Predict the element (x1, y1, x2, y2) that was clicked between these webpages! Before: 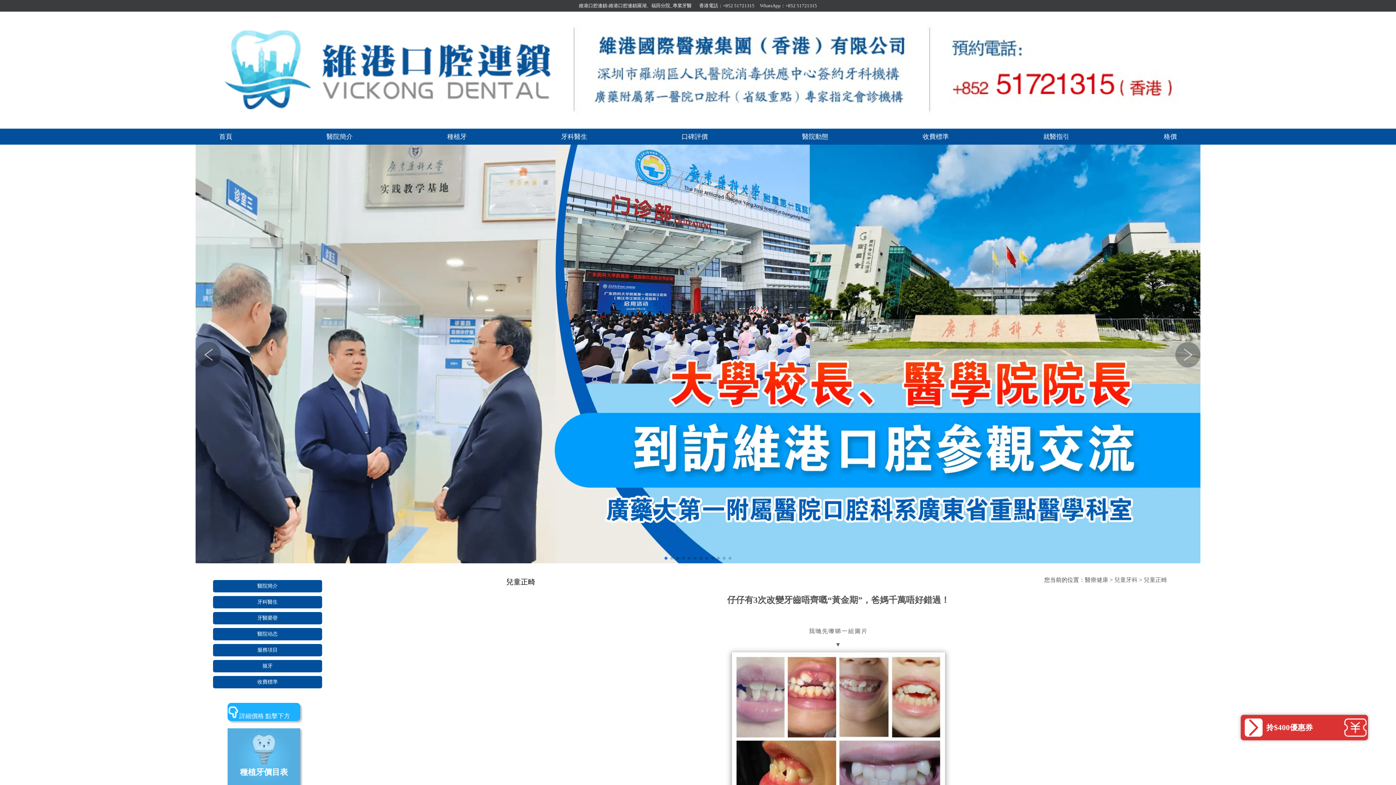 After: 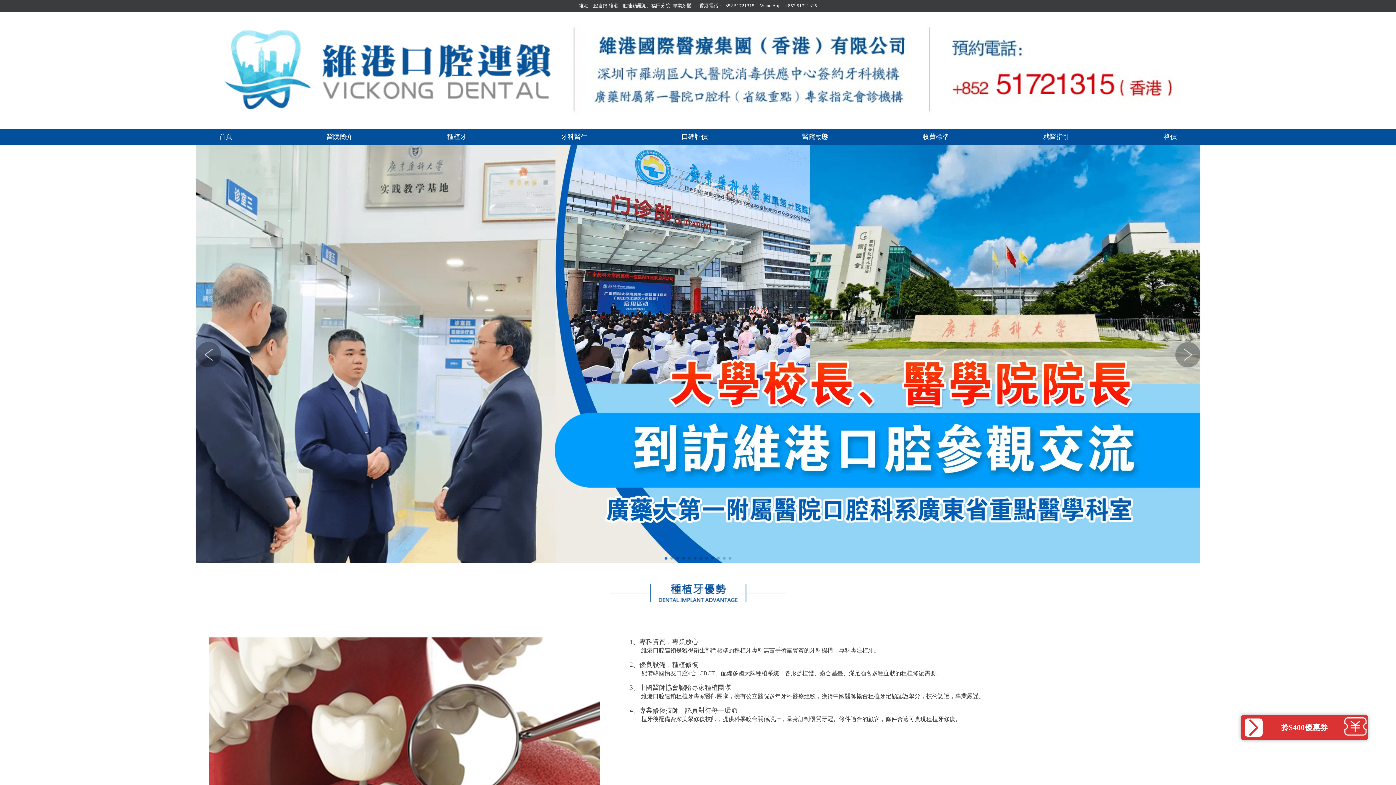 Action: bbox: (447, 133, 466, 140) label: 種植牙